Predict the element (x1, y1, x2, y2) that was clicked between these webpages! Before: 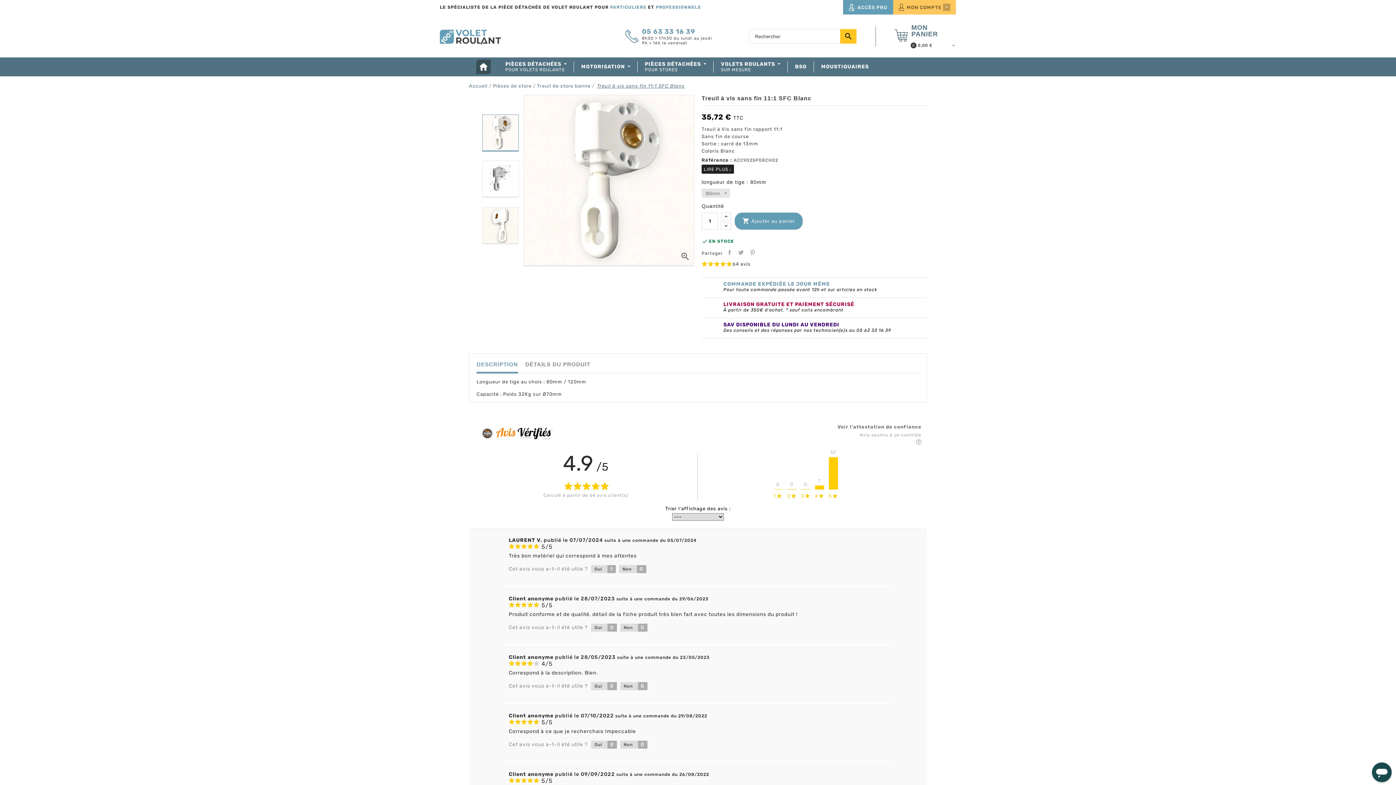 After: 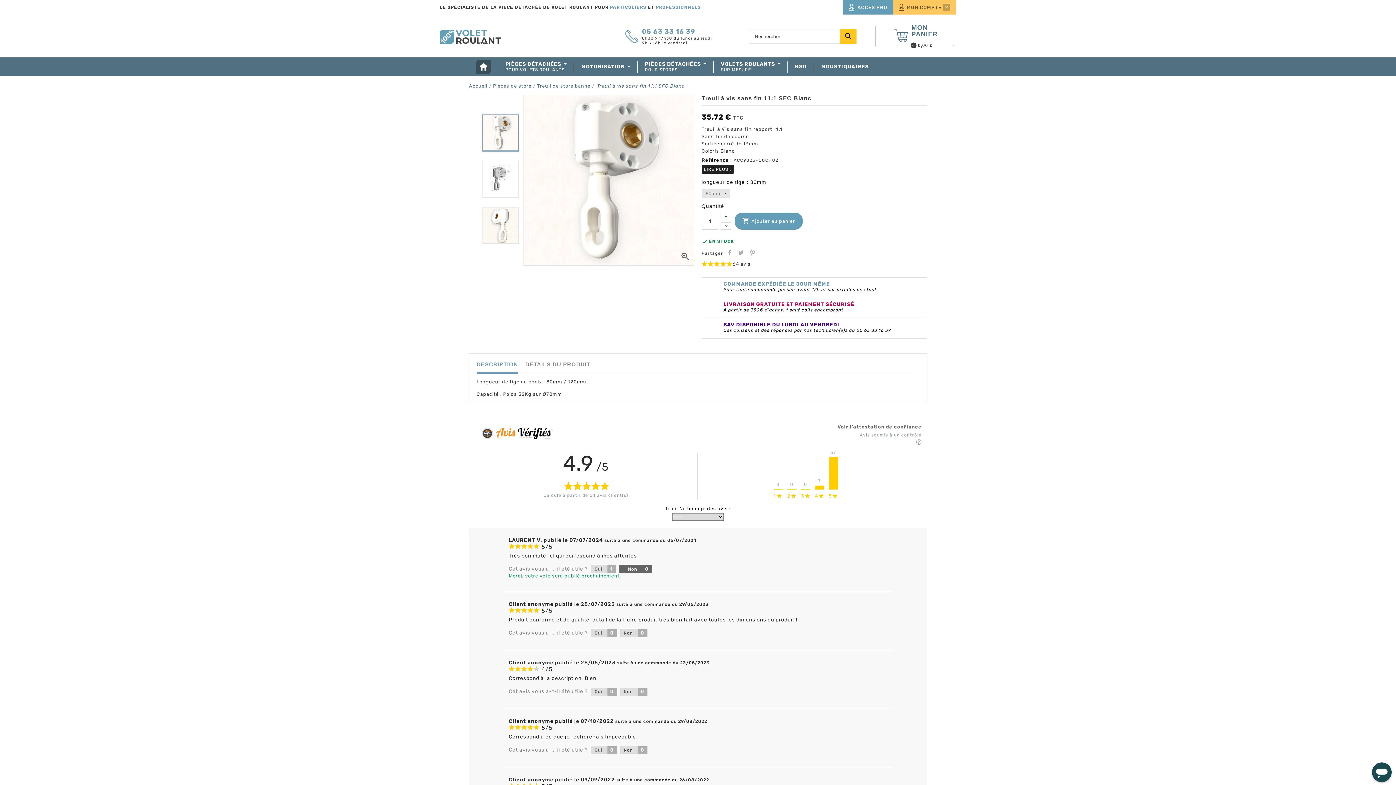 Action: bbox: (619, 565, 646, 573) label: Non 0